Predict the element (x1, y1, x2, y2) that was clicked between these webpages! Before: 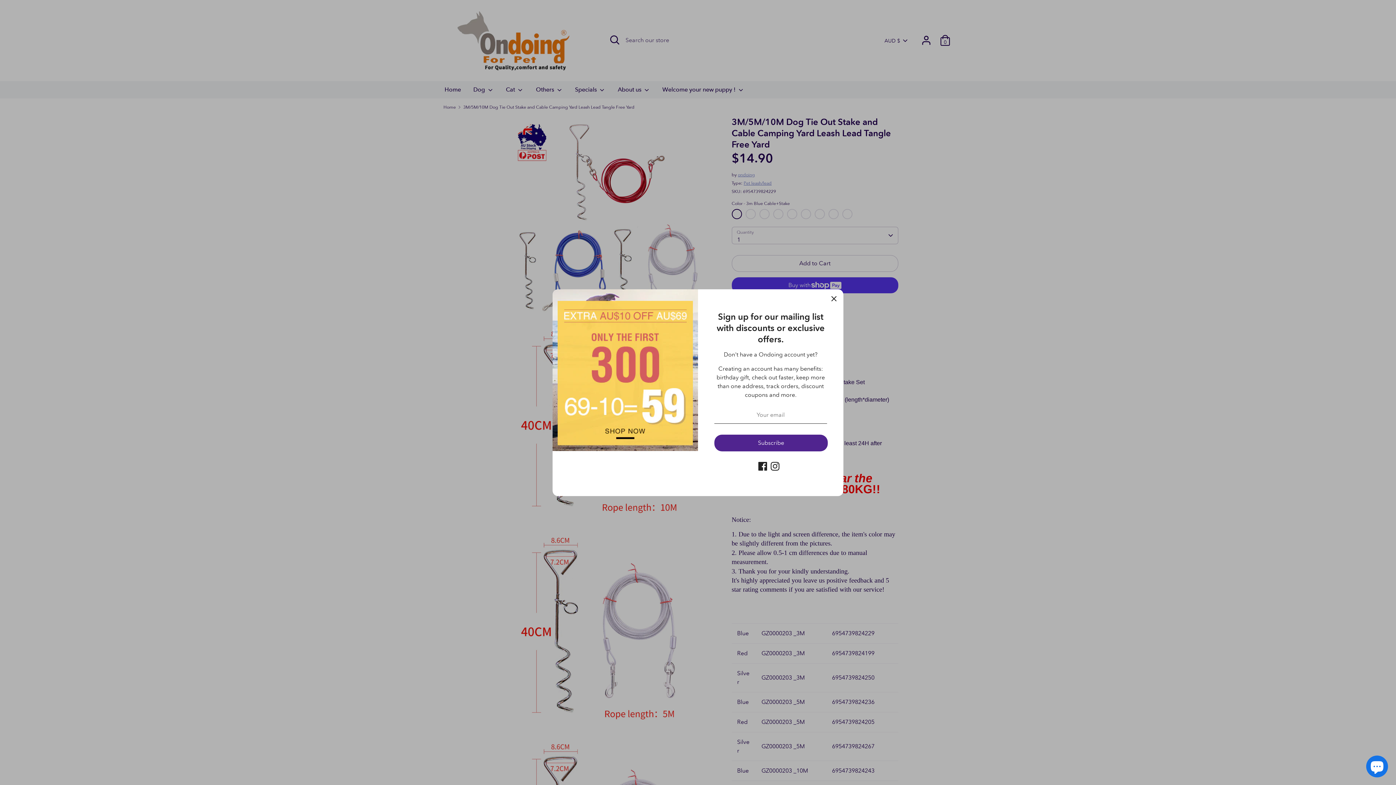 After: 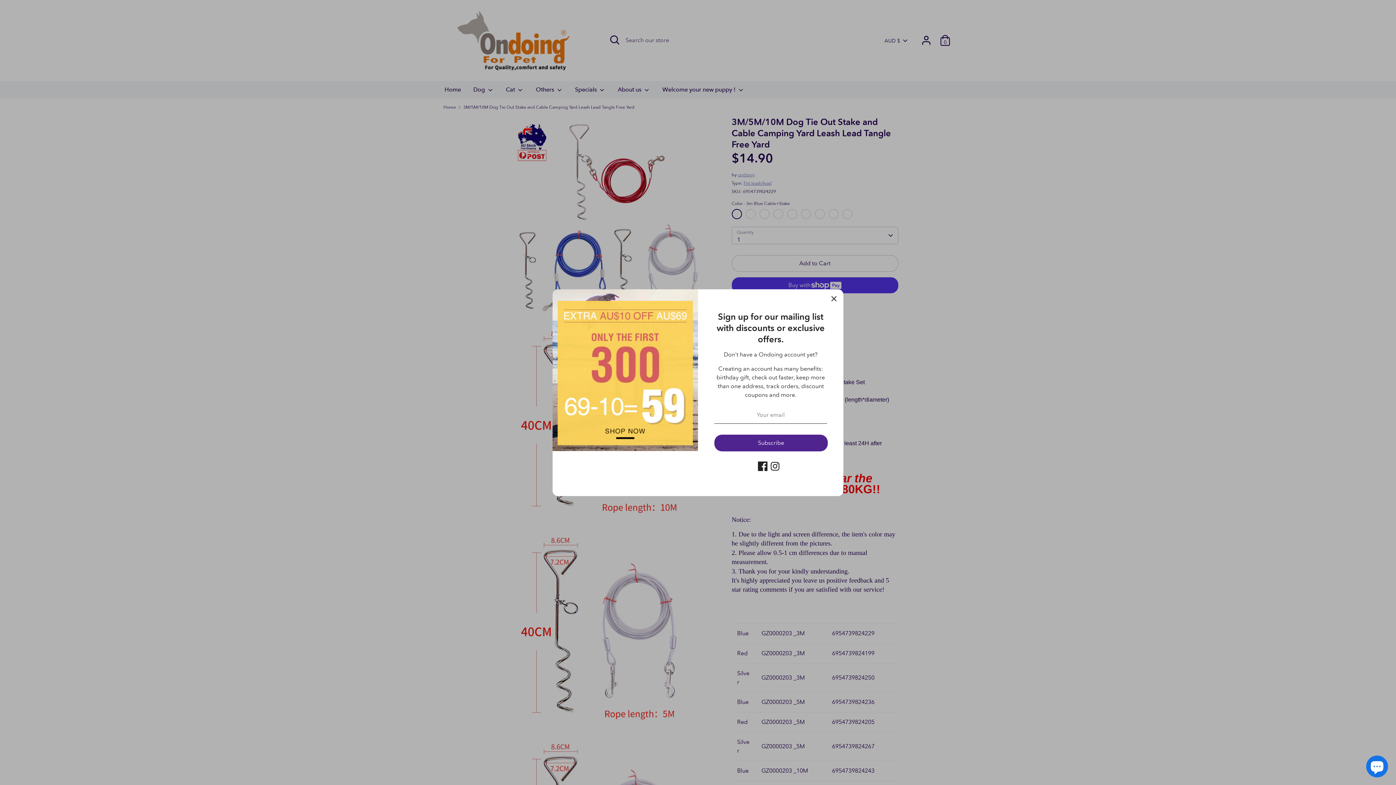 Action: label: Facebook bbox: (758, 462, 767, 470)